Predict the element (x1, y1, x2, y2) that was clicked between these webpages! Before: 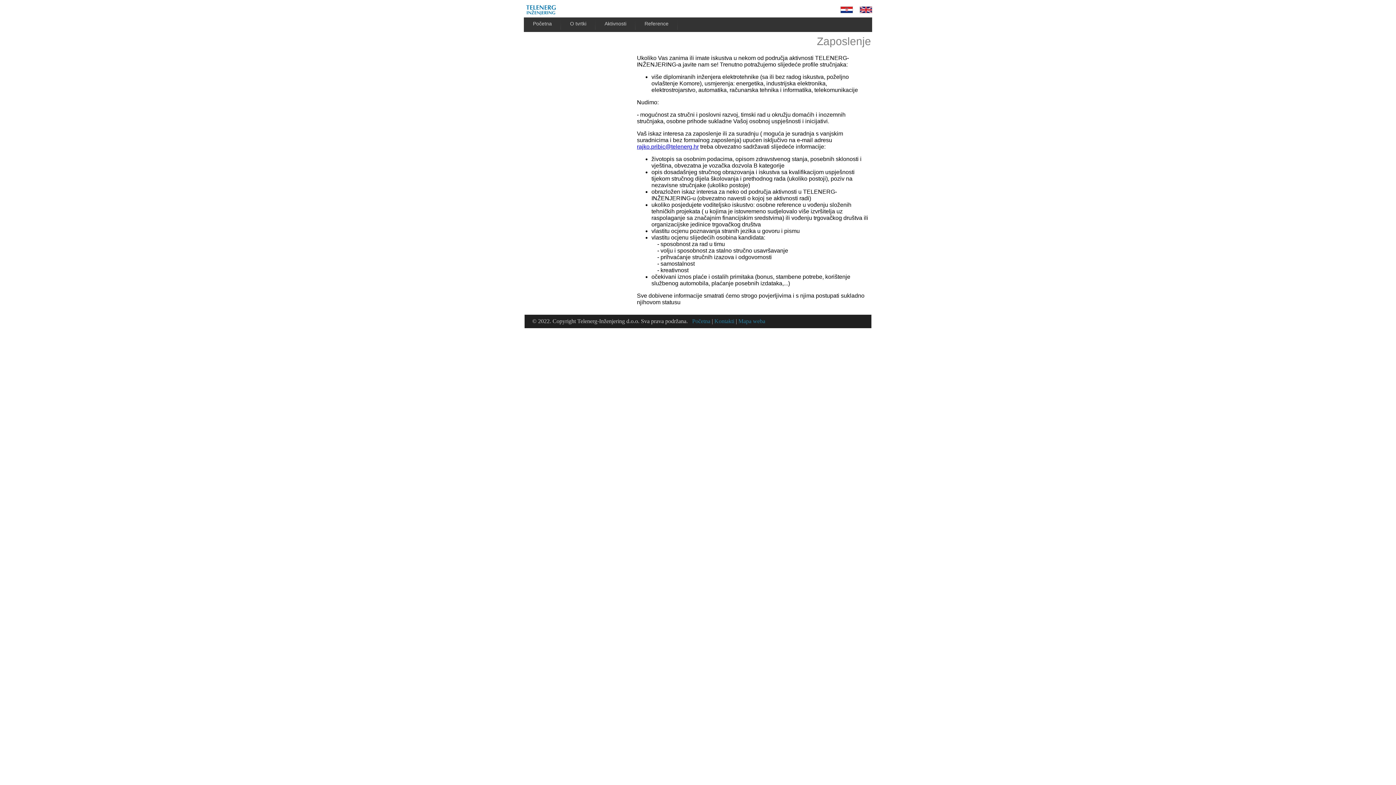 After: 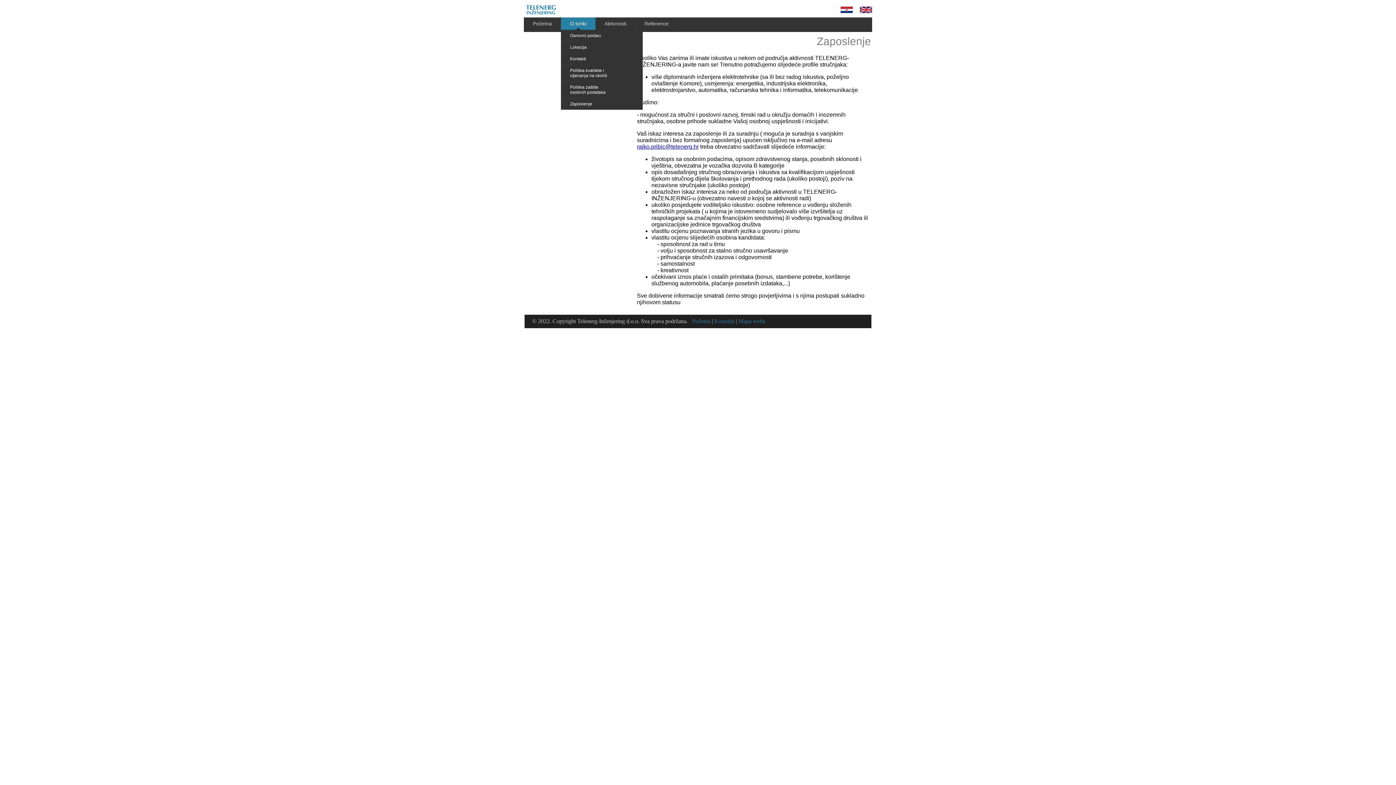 Action: bbox: (561, 17, 595, 29) label: O tvrtki